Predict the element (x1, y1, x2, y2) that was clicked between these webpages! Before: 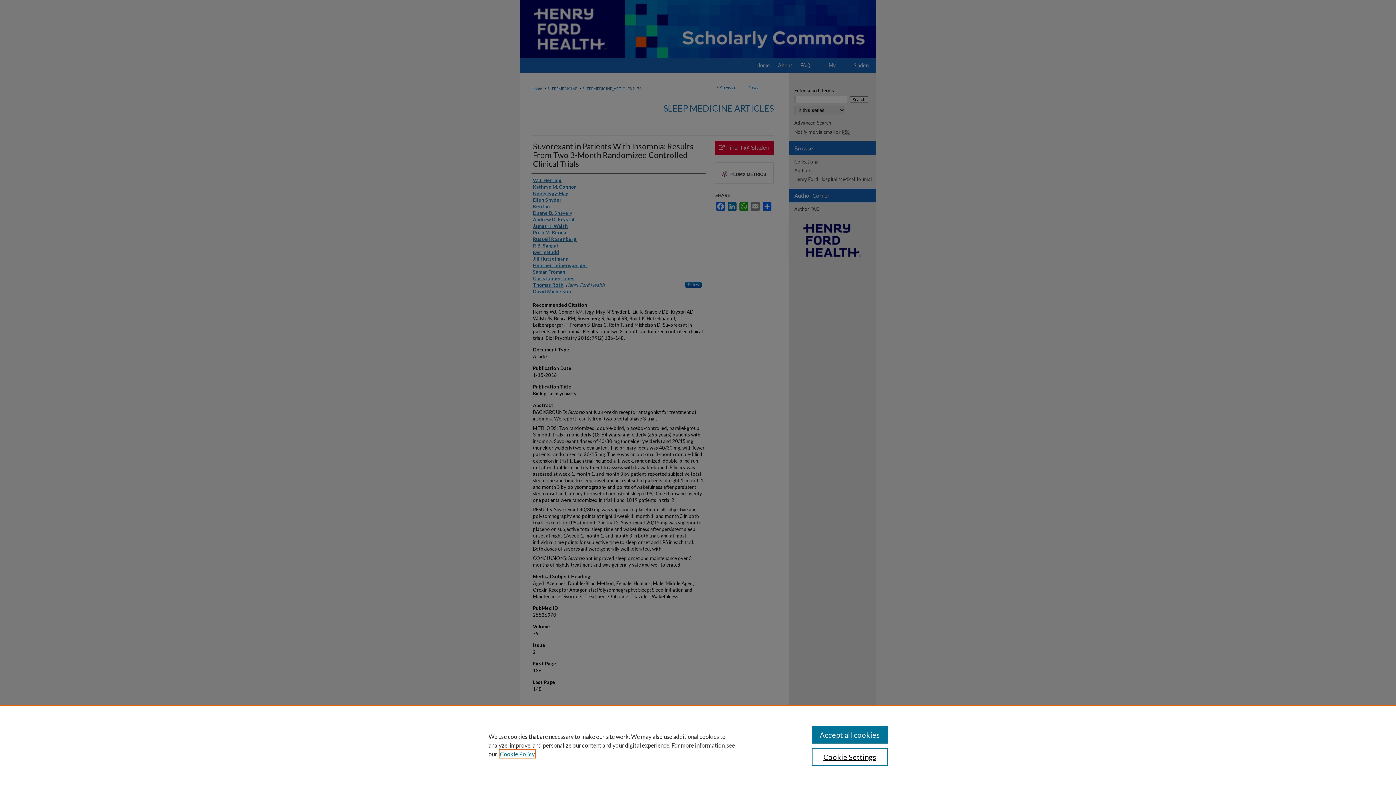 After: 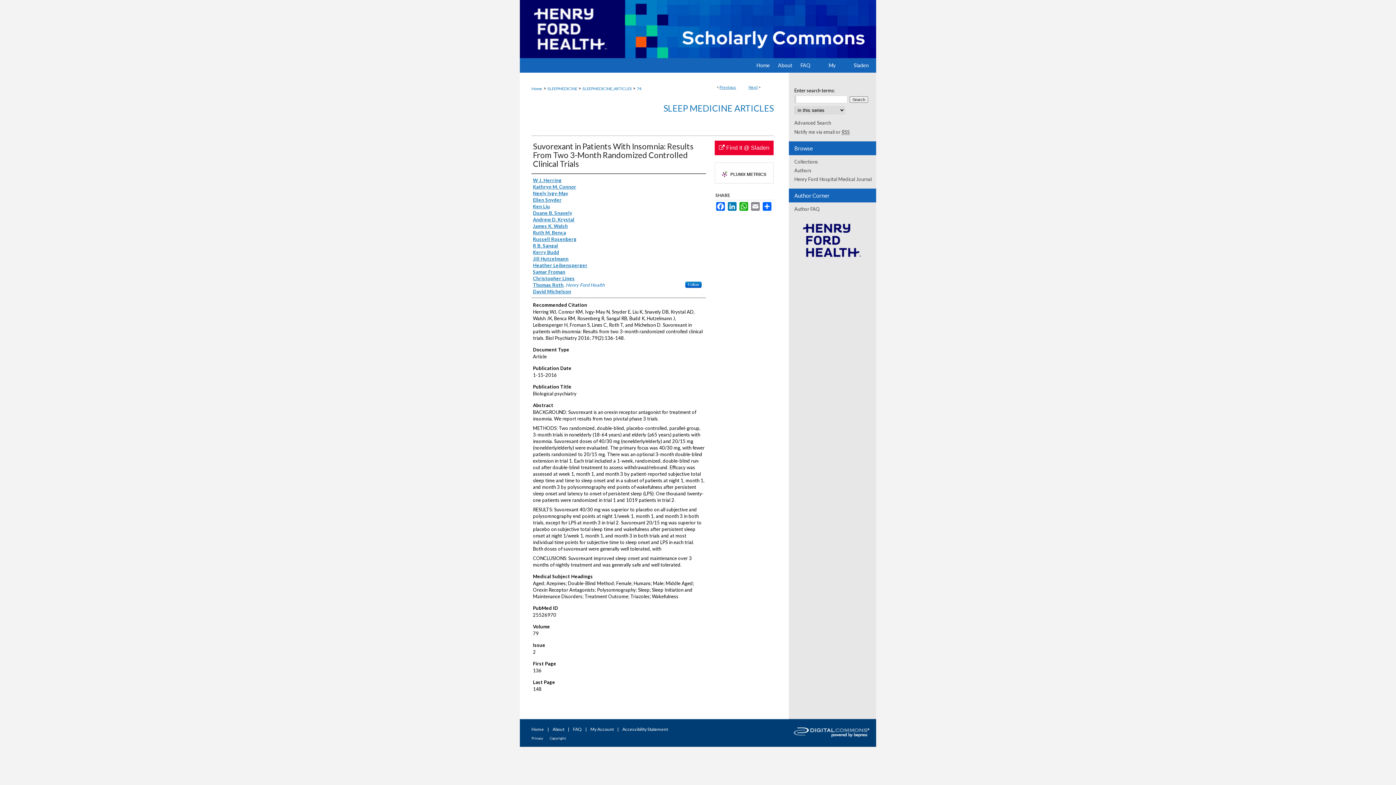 Action: label: Accept all cookies bbox: (811, 726, 887, 744)